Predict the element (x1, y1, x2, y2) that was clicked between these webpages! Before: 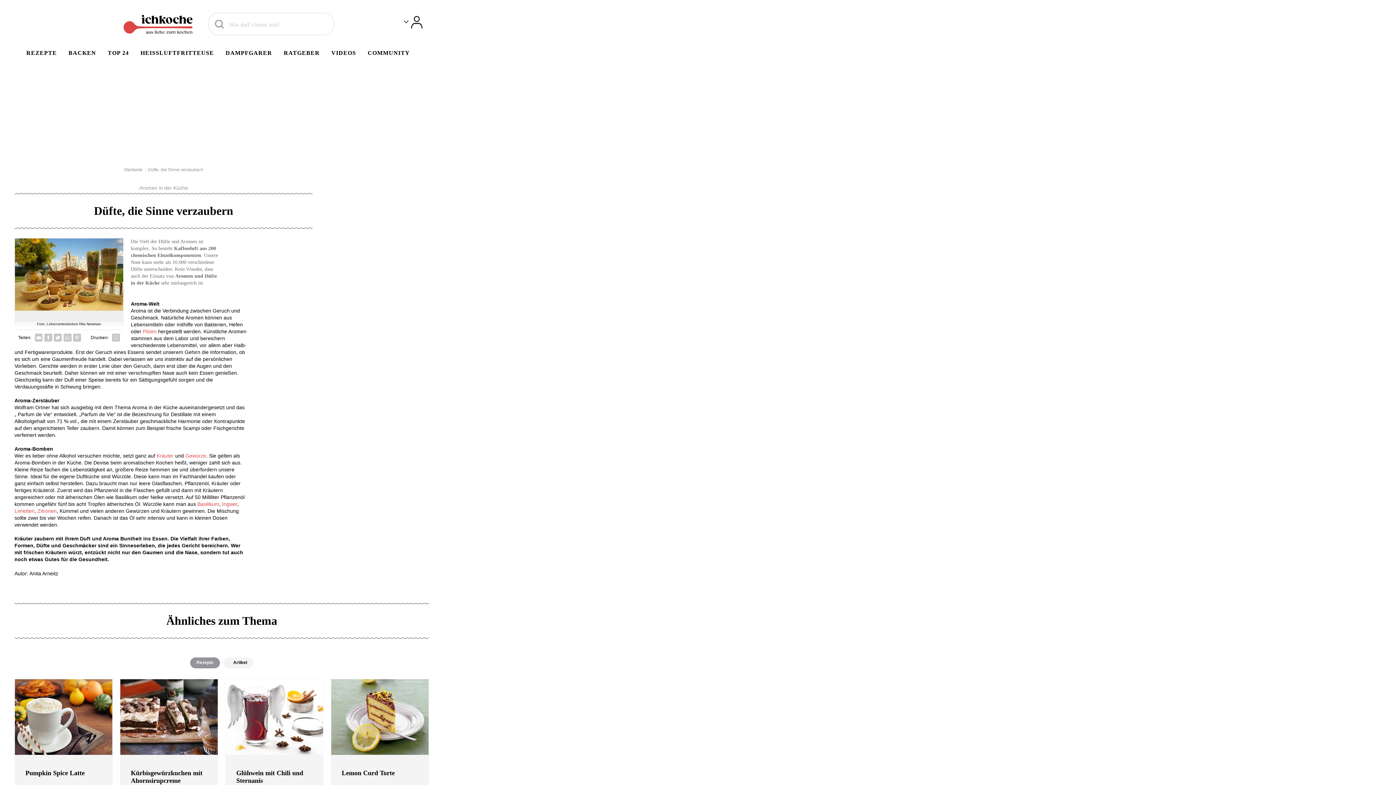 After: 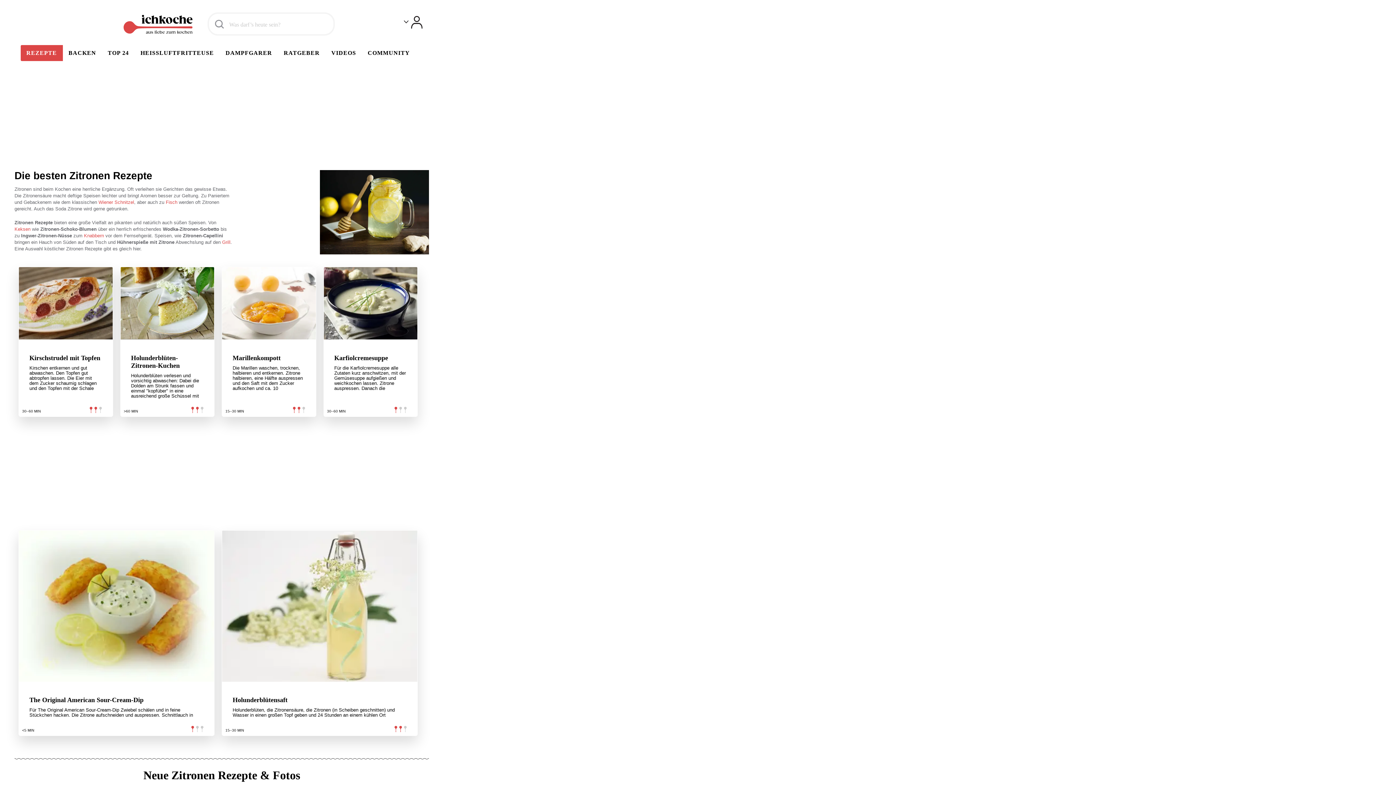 Action: label:  Zitronen bbox: (36, 508, 56, 514)